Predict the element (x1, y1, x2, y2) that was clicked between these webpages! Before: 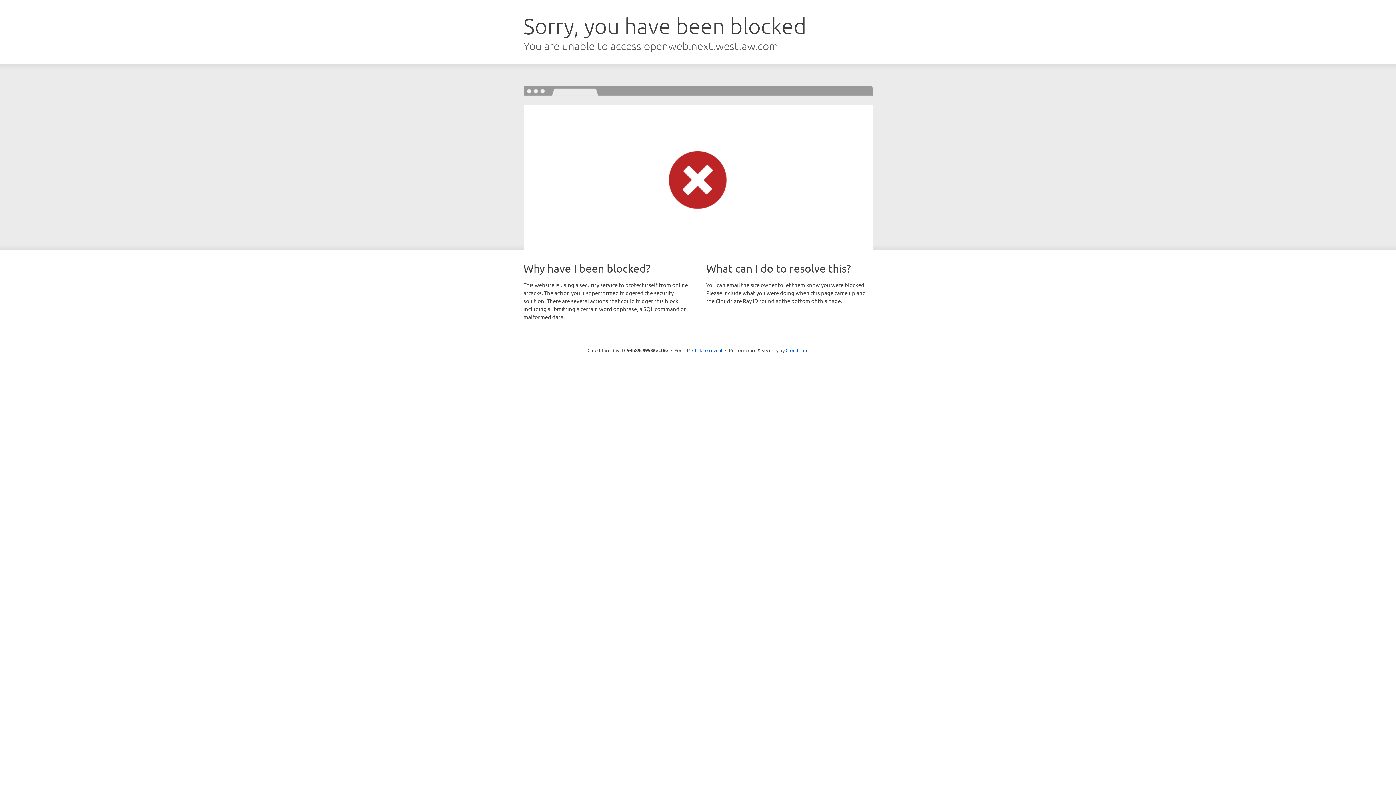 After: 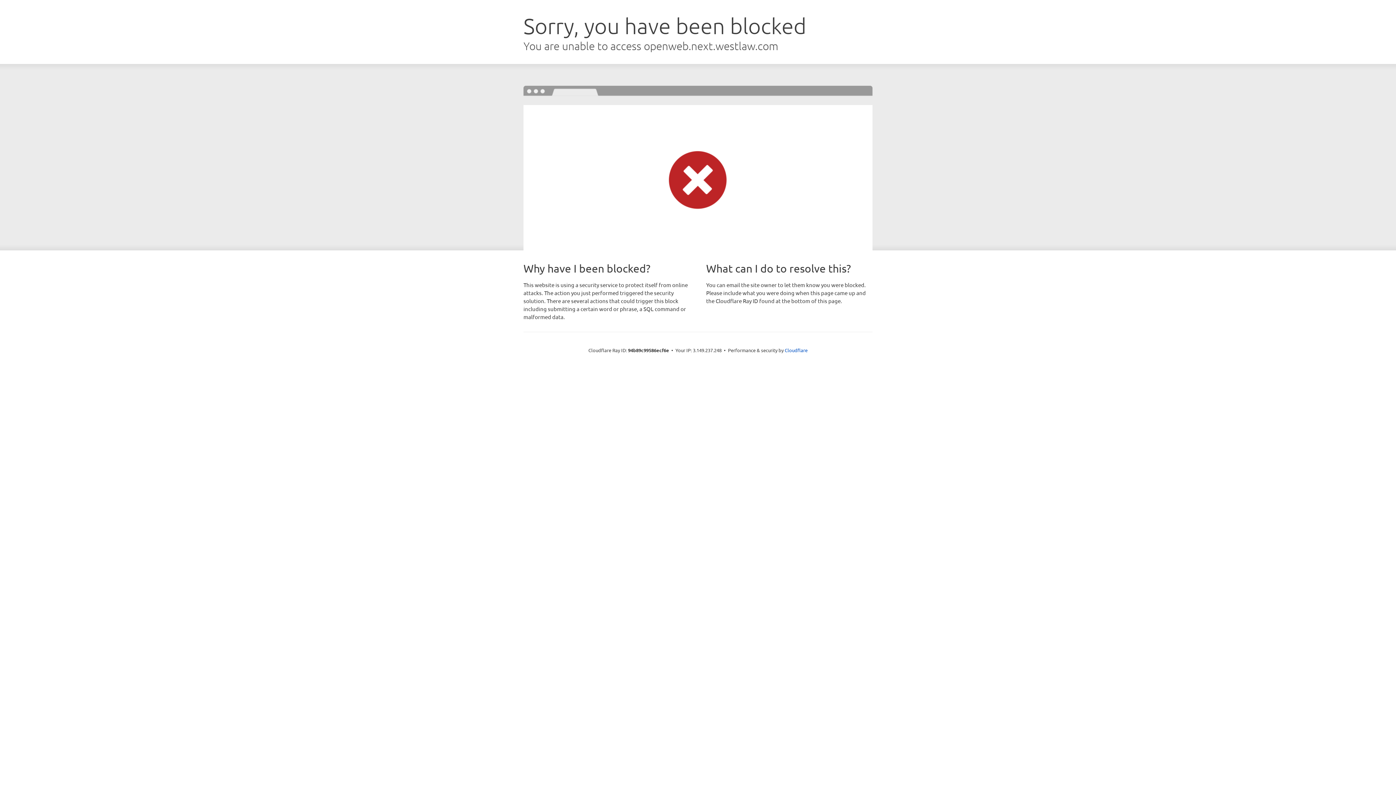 Action: label: Click to reveal bbox: (692, 346, 722, 353)